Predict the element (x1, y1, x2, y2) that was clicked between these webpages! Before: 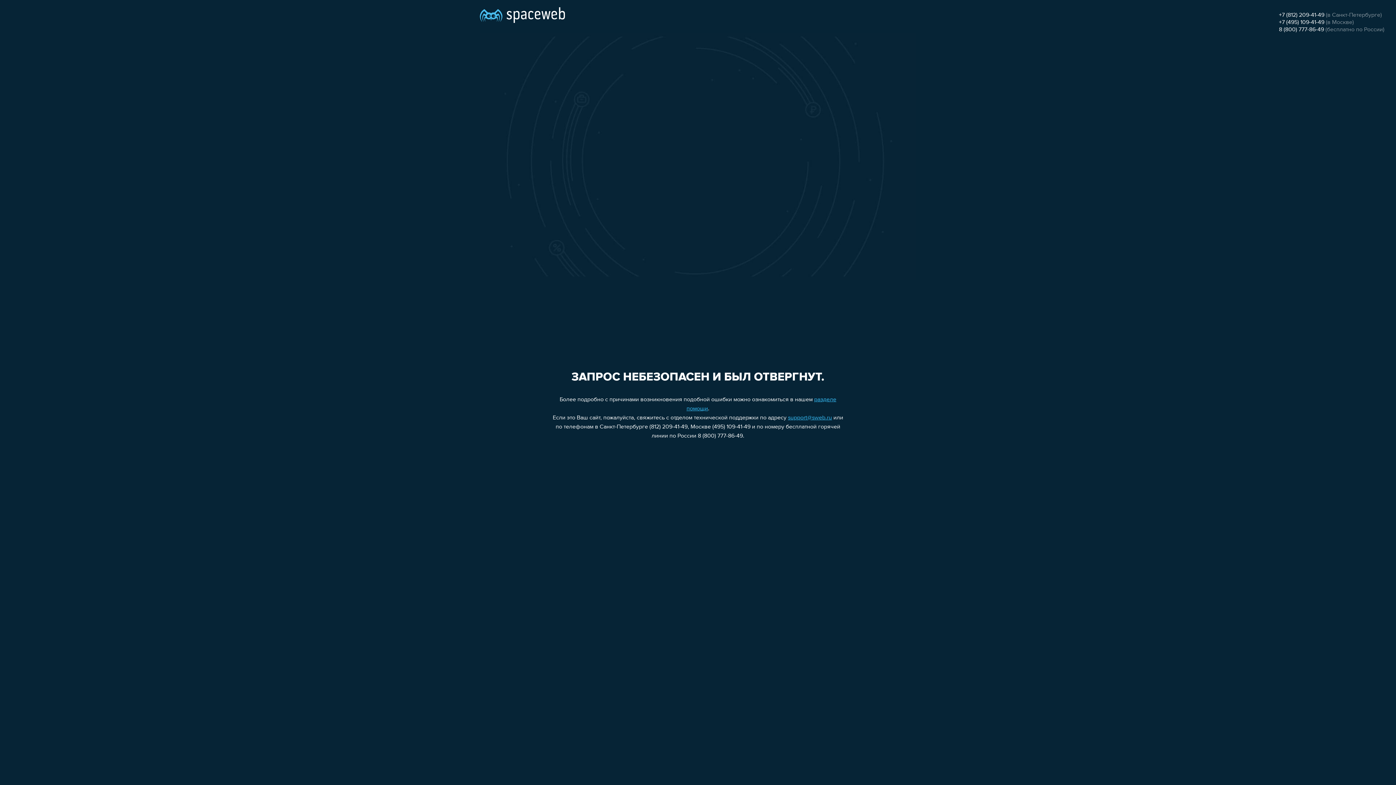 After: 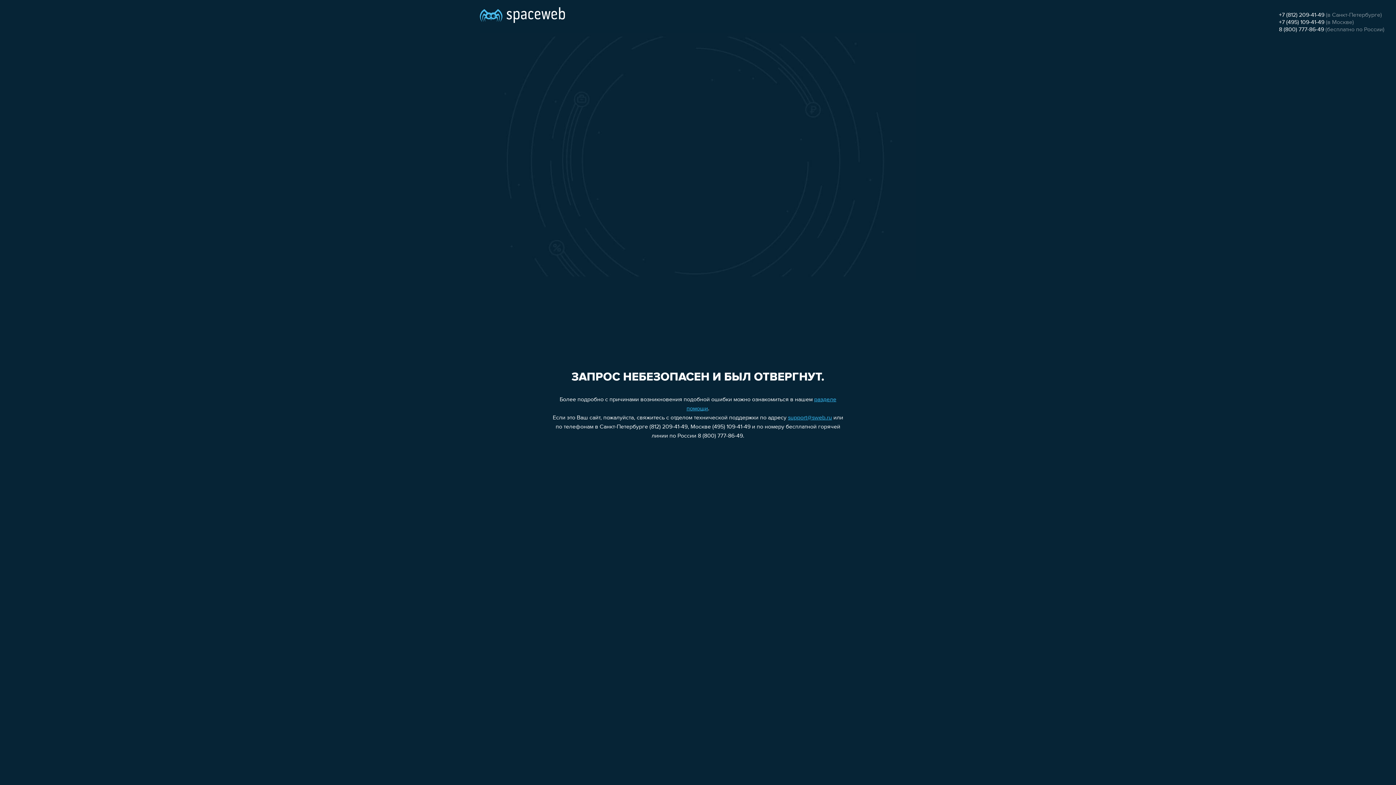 Action: bbox: (1279, 12, 1324, 18) label: +7 (812) 209-41-49